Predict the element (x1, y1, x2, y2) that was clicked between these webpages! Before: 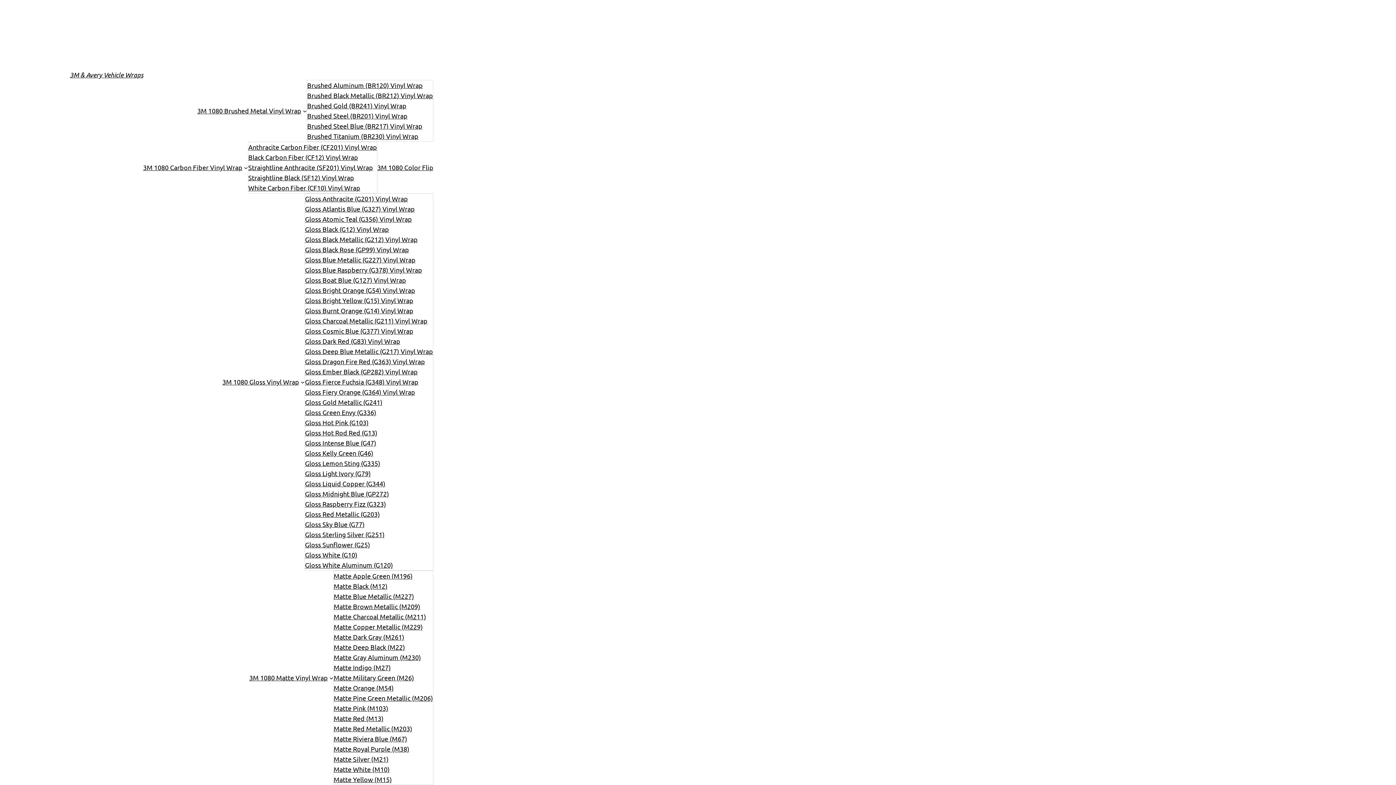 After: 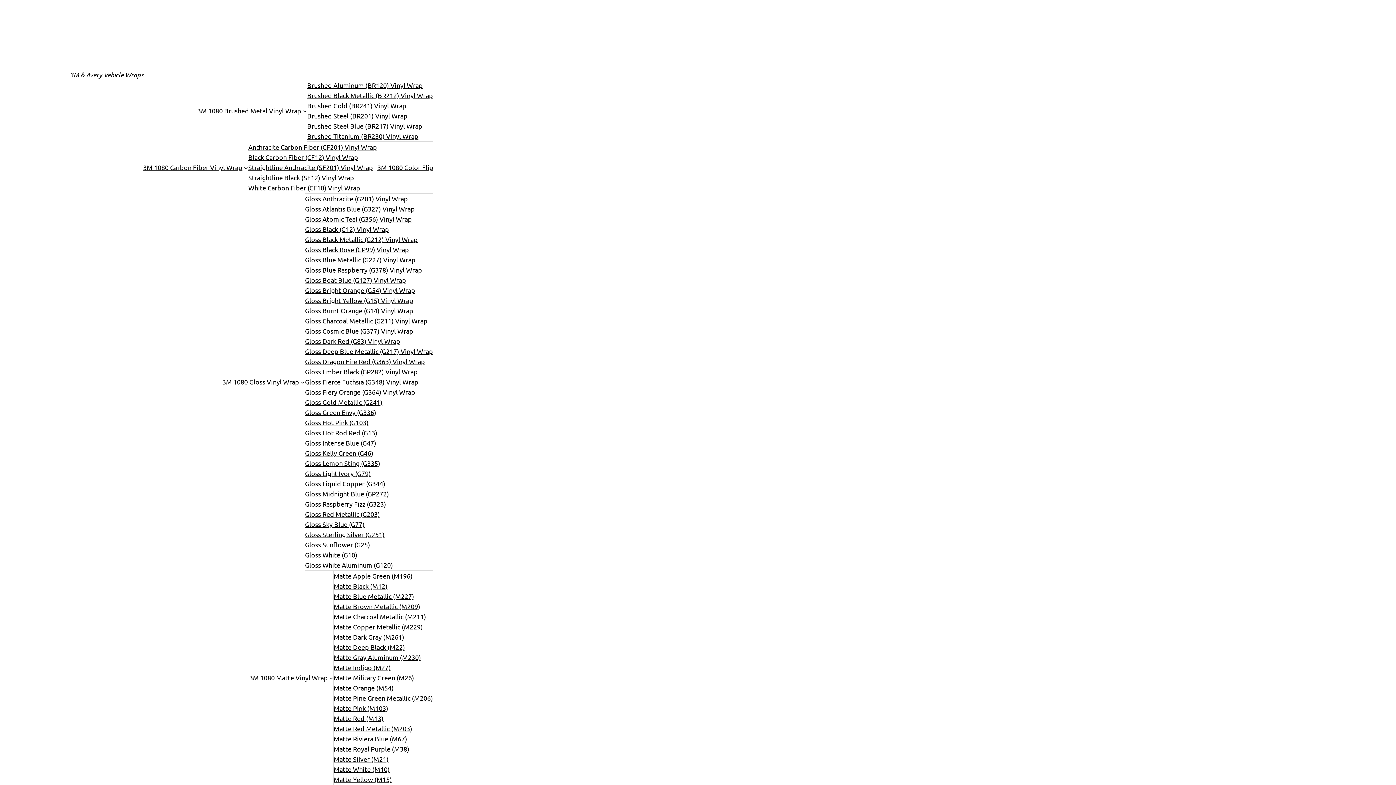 Action: bbox: (307, 90, 433, 100) label: Brushed Black Metallic (BR212) Vinyl Wrap